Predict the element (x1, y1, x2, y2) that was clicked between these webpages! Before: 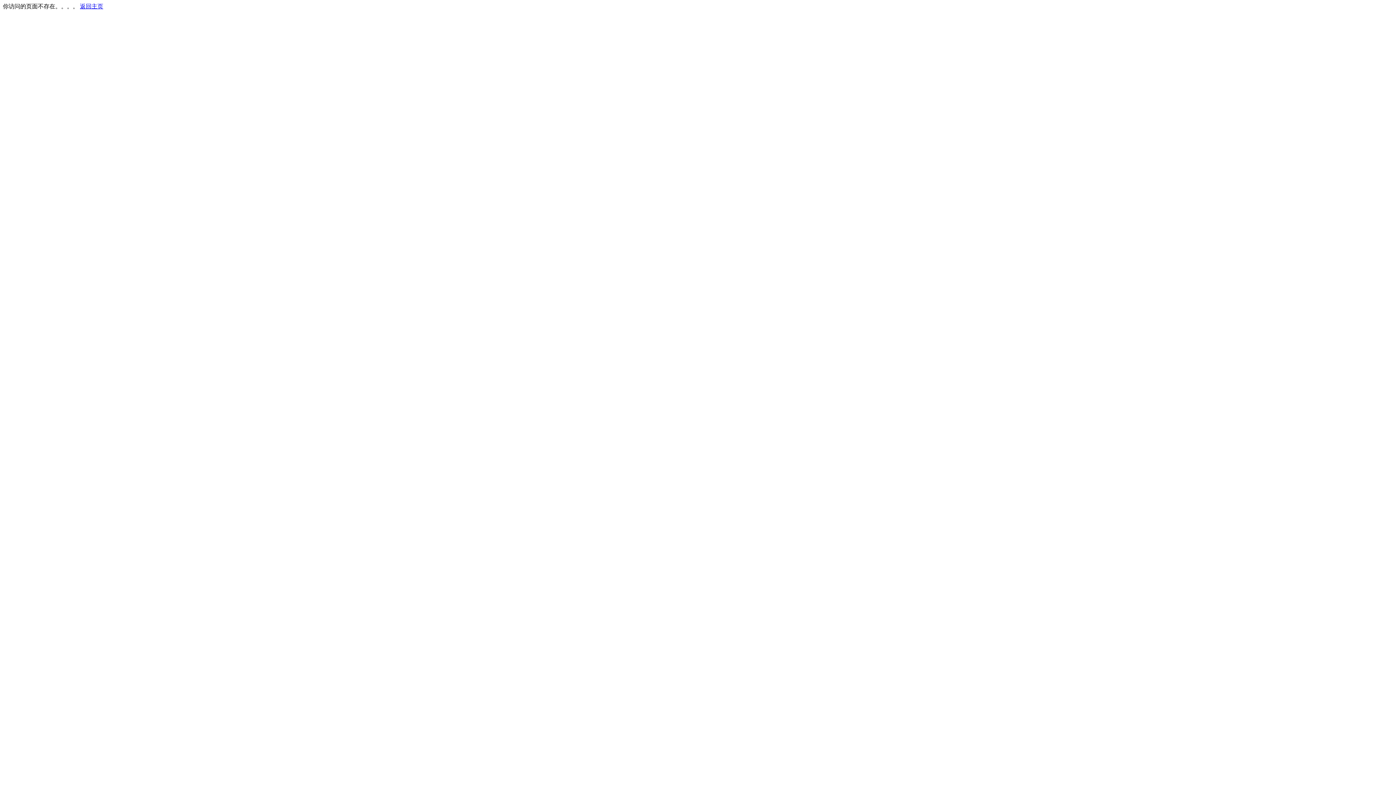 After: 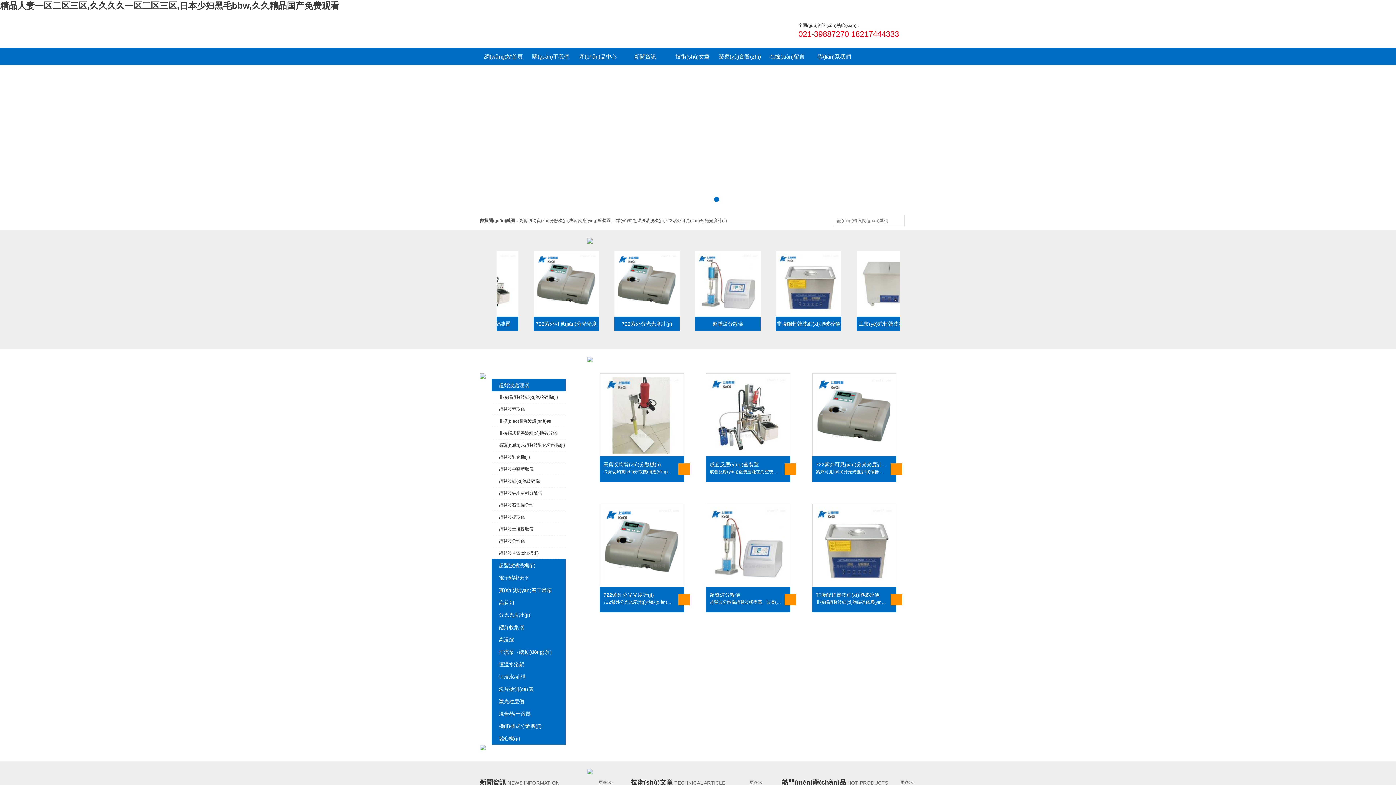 Action: bbox: (80, 3, 103, 9) label: 返回主页